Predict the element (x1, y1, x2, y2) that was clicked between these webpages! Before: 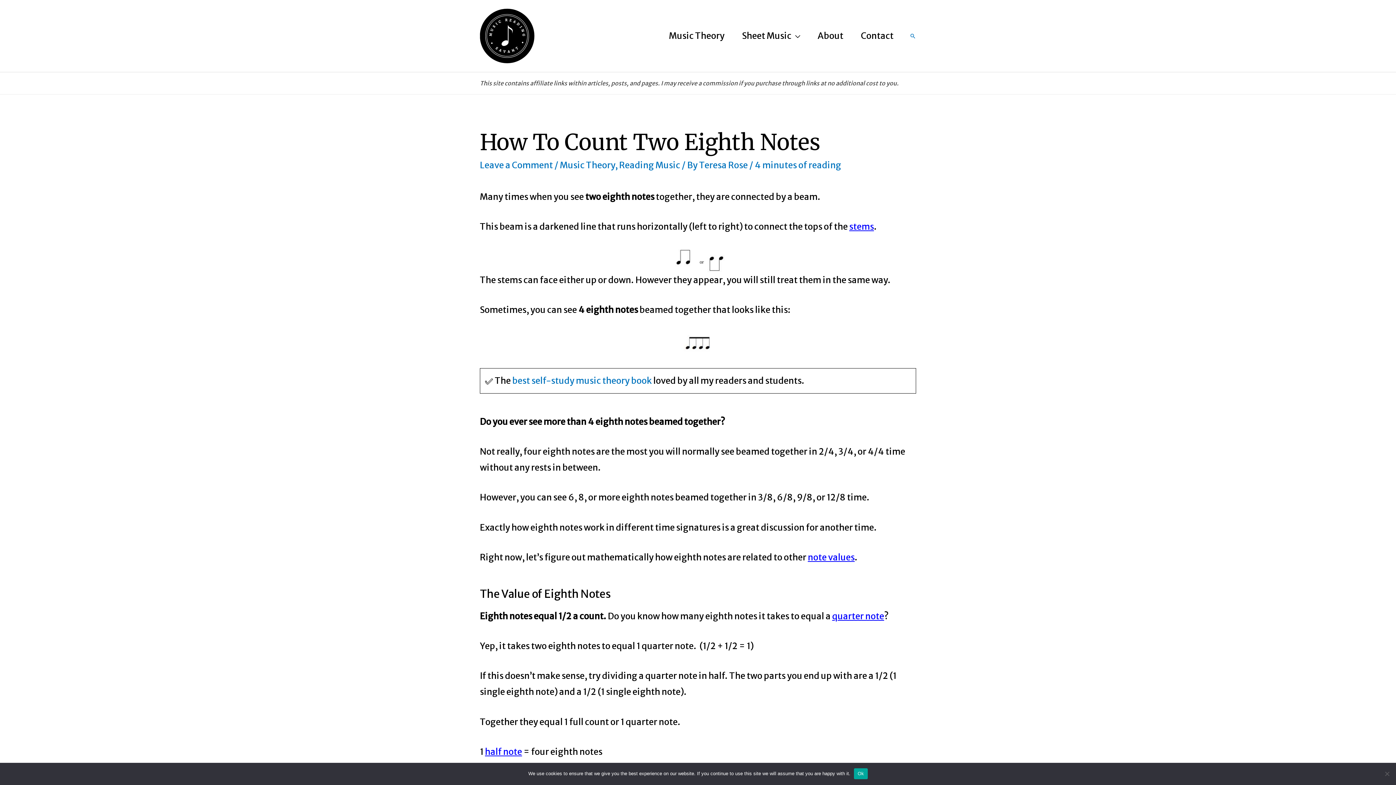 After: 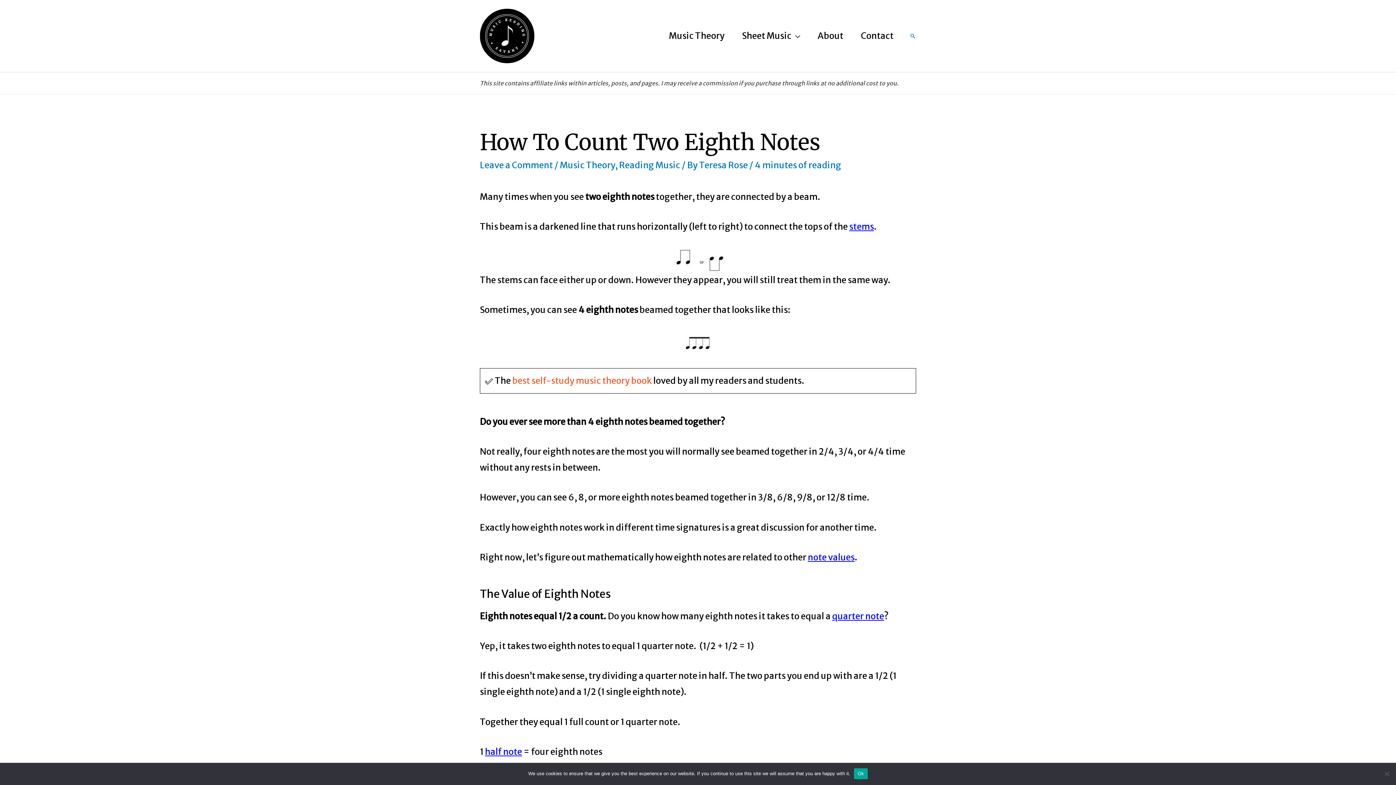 Action: label: best self-study music theory book bbox: (512, 375, 652, 386)